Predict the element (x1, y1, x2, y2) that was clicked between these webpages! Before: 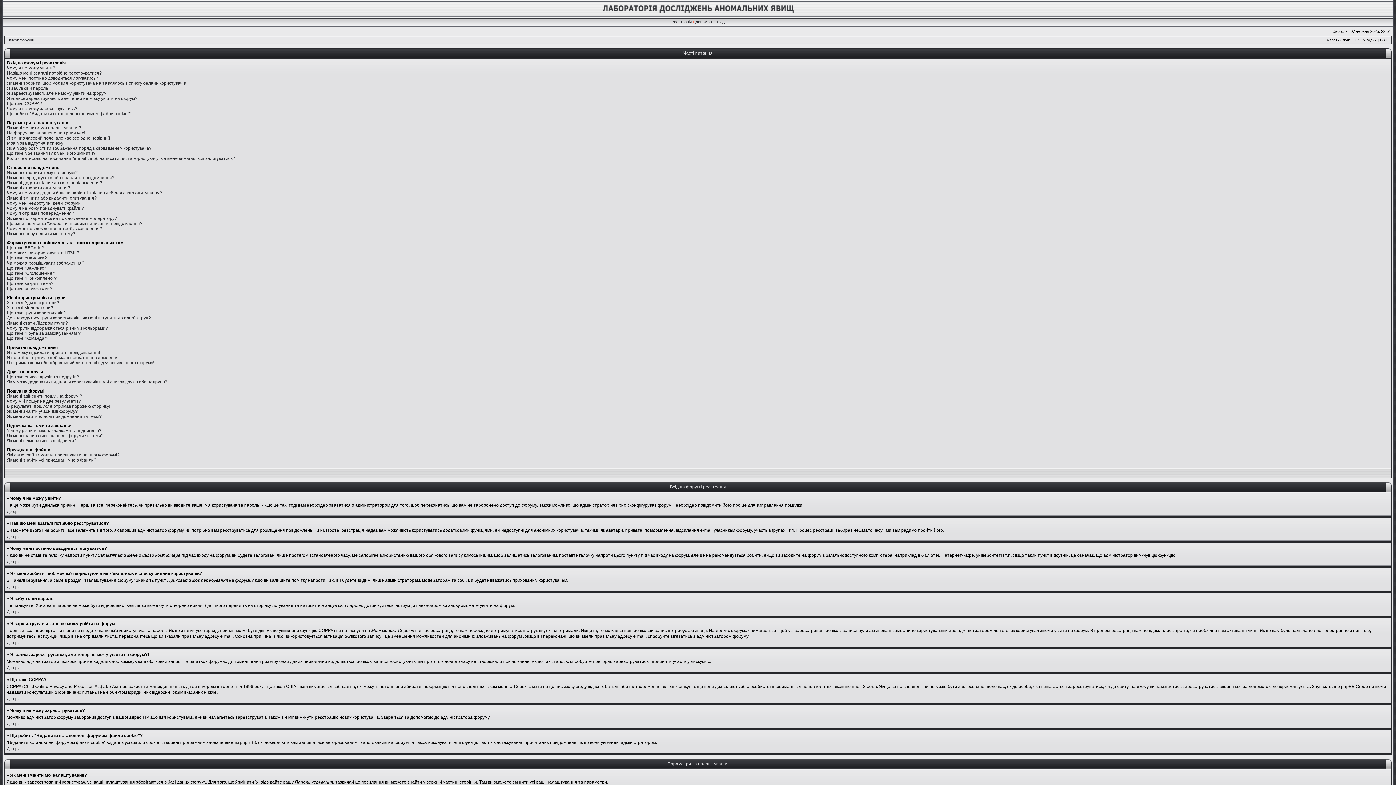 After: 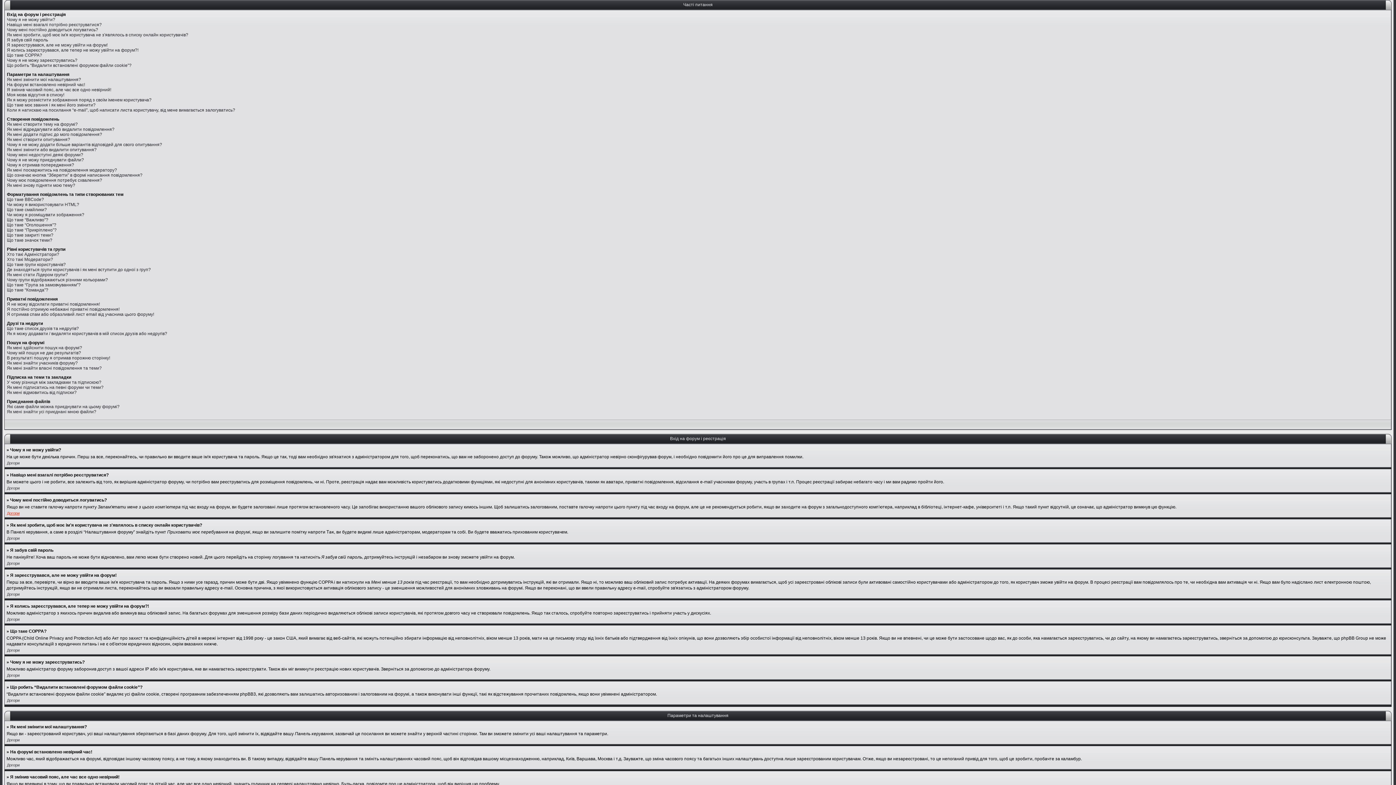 Action: bbox: (6, 509, 19, 513) label: Догори